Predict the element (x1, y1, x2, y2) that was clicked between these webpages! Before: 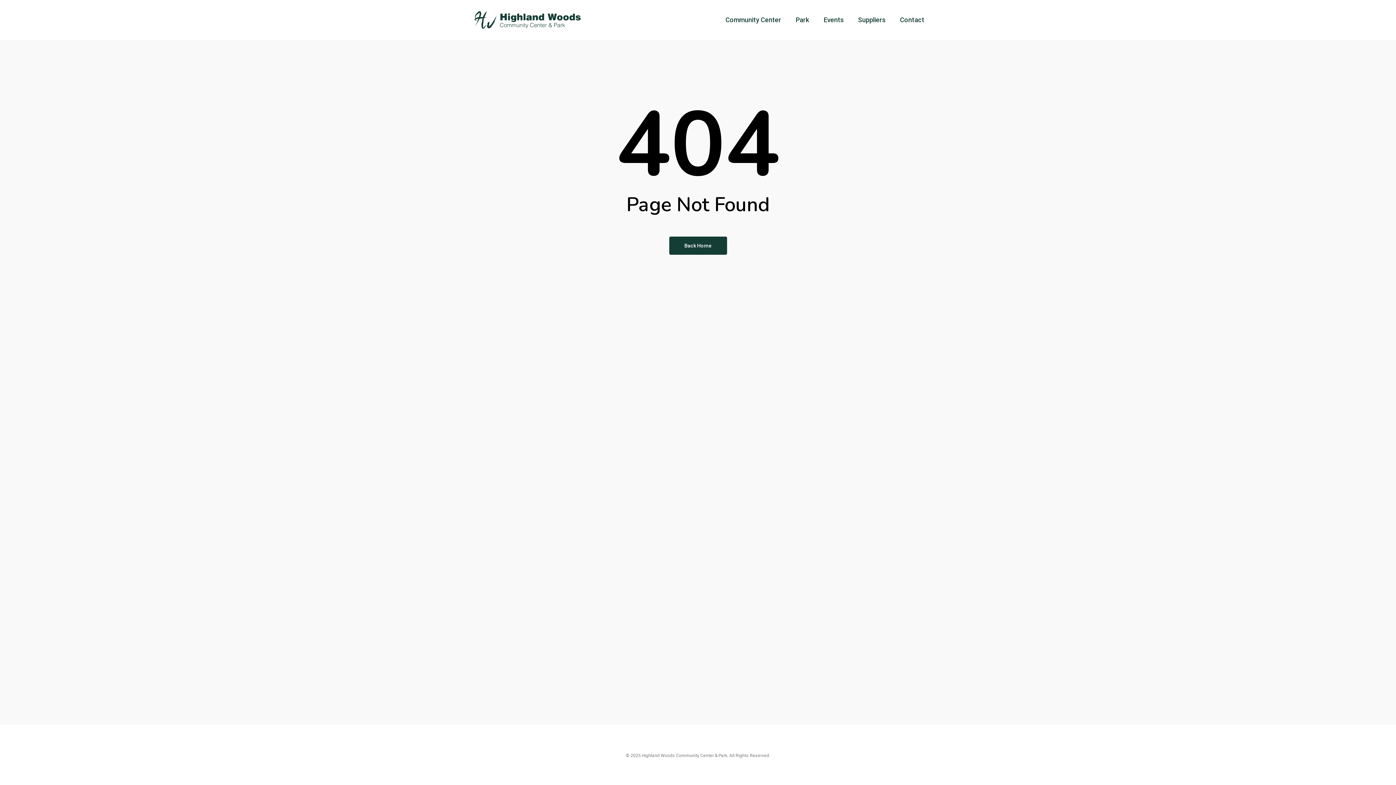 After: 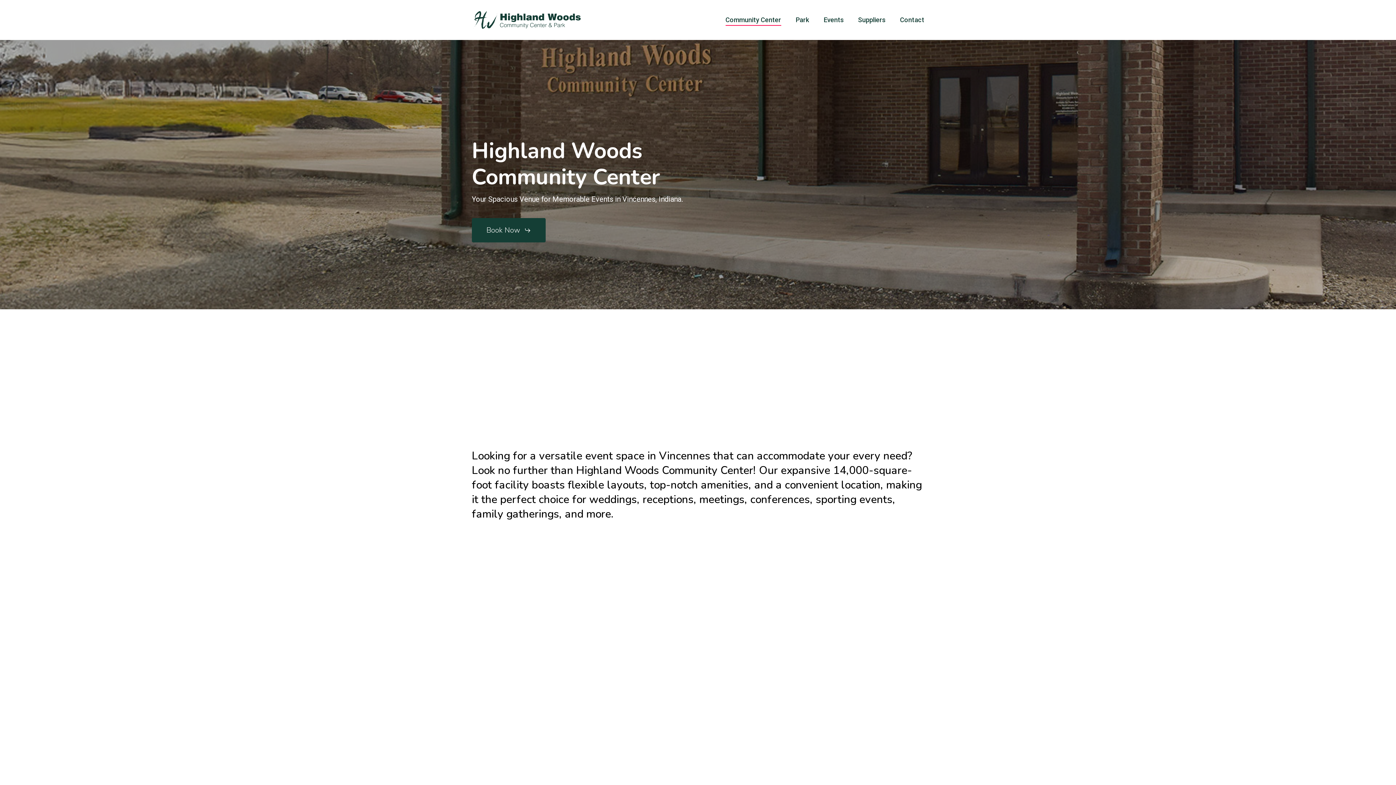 Action: bbox: (725, 17, 781, 22) label: Community Center